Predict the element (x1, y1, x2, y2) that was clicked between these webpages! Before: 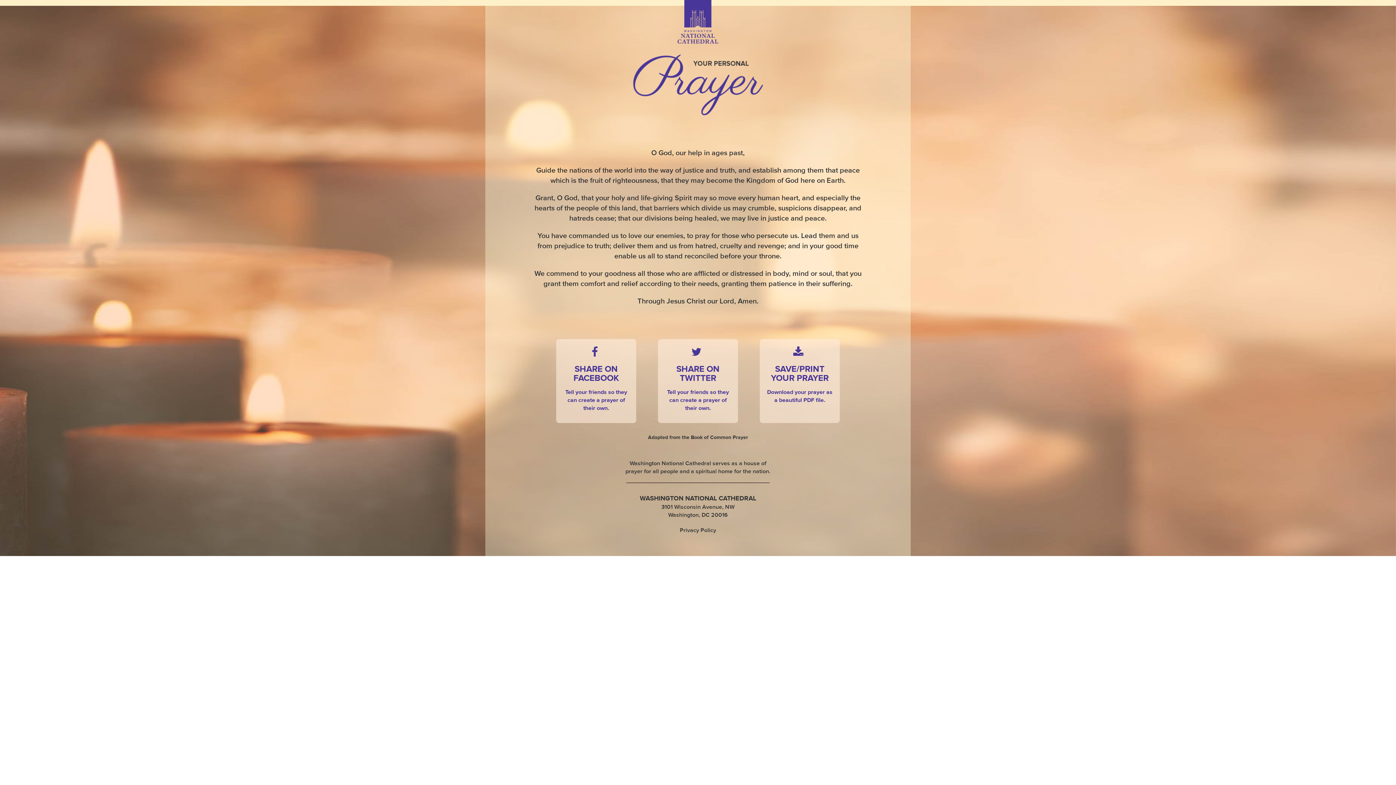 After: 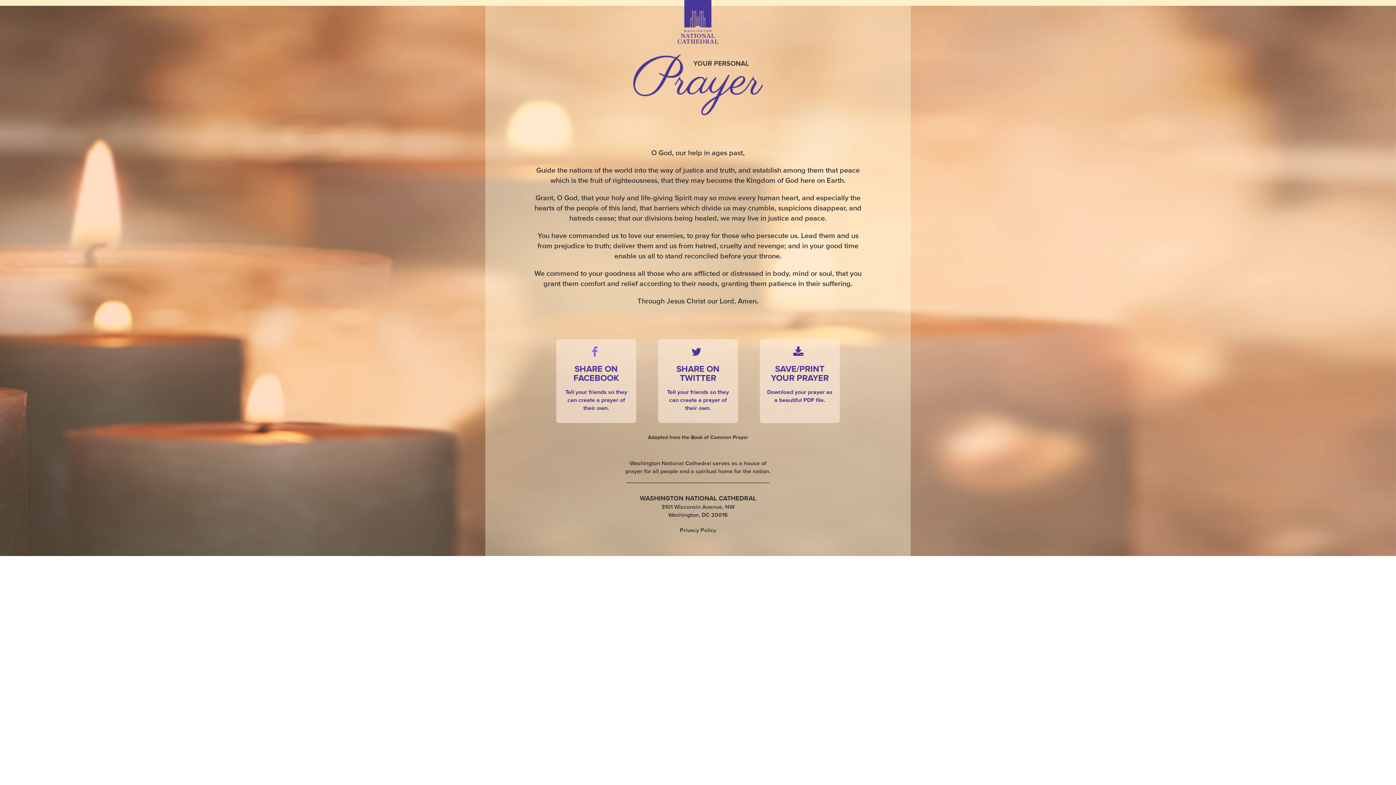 Action: bbox: (556, 339, 636, 423) label:  